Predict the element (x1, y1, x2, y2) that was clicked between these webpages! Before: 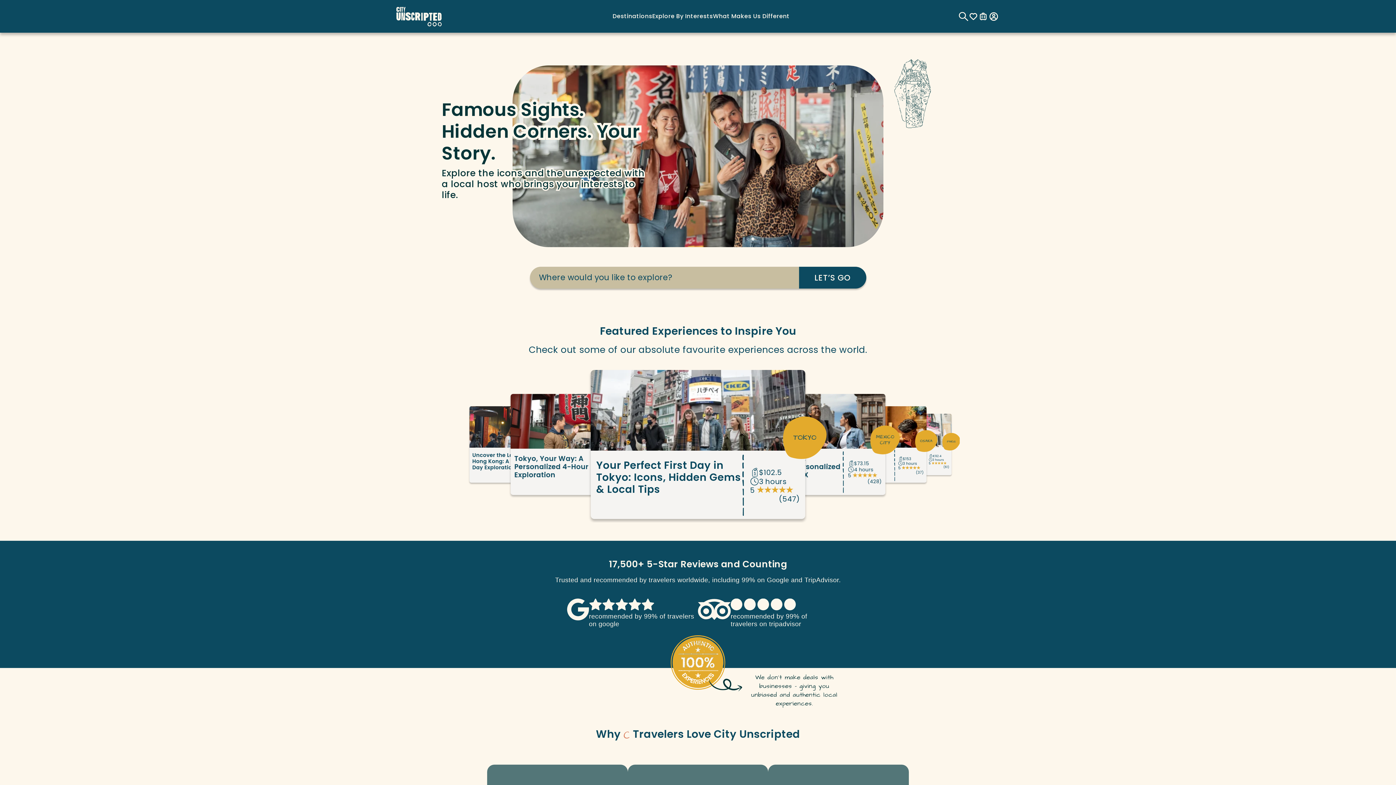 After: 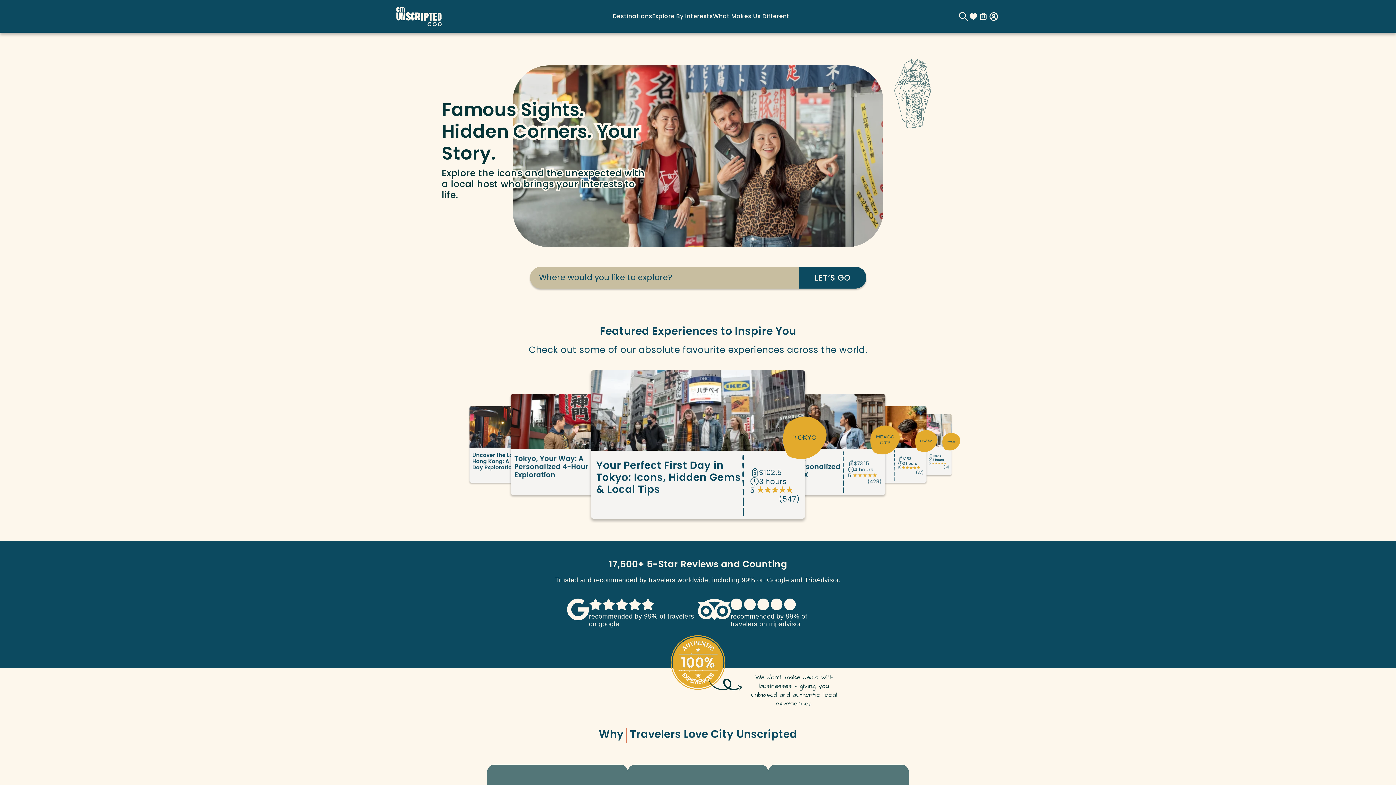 Action: bbox: (968, 11, 978, 20) label: favorites button